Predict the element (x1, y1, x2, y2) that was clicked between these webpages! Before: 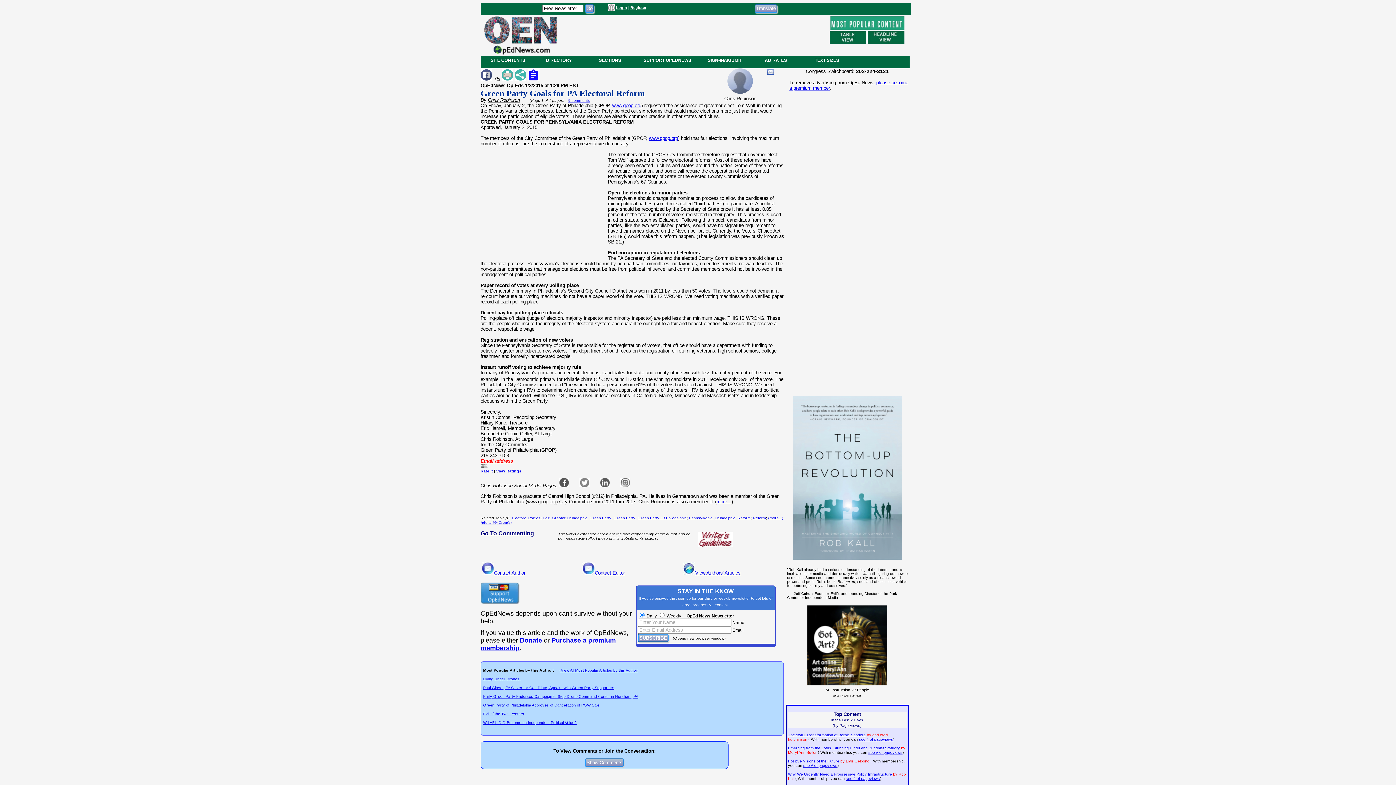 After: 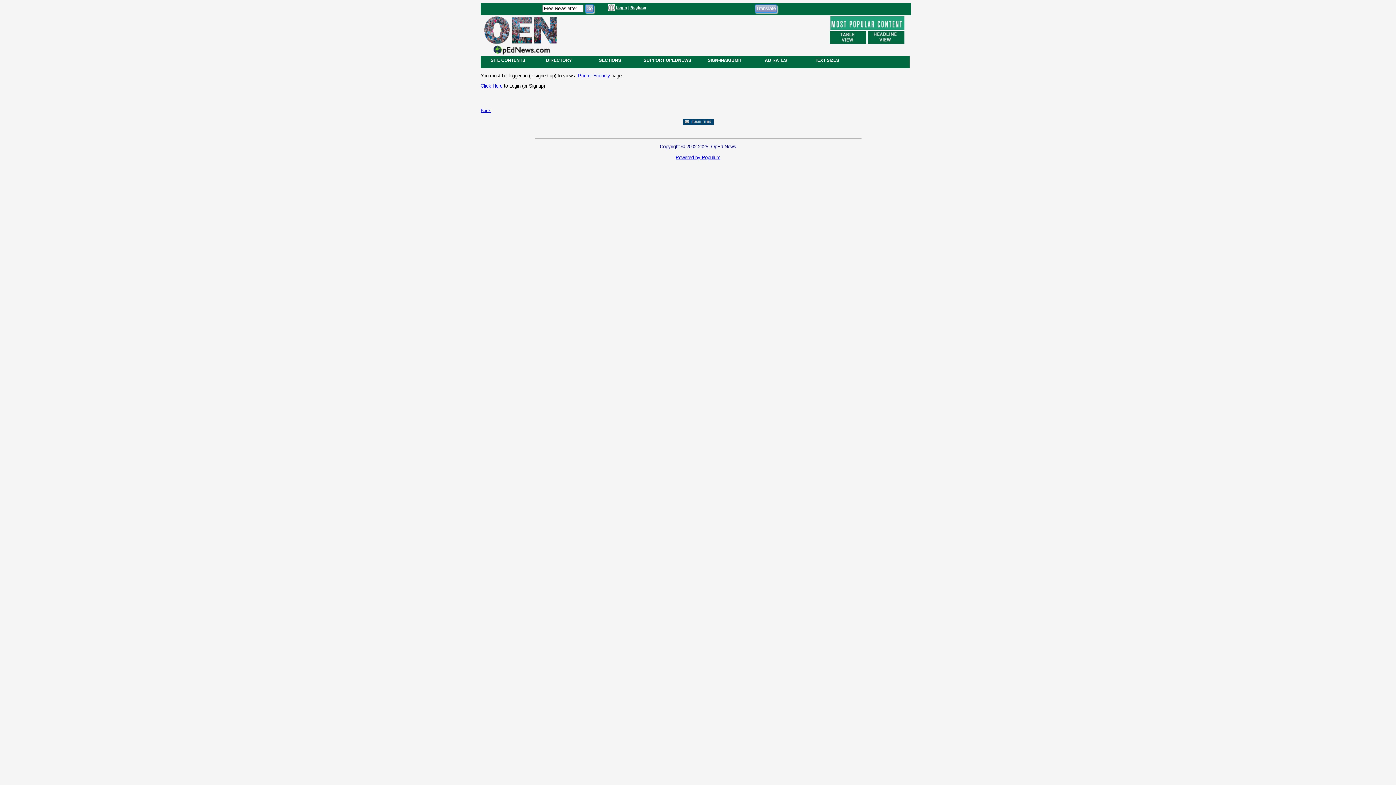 Action: bbox: (501, 75, 513, 81)